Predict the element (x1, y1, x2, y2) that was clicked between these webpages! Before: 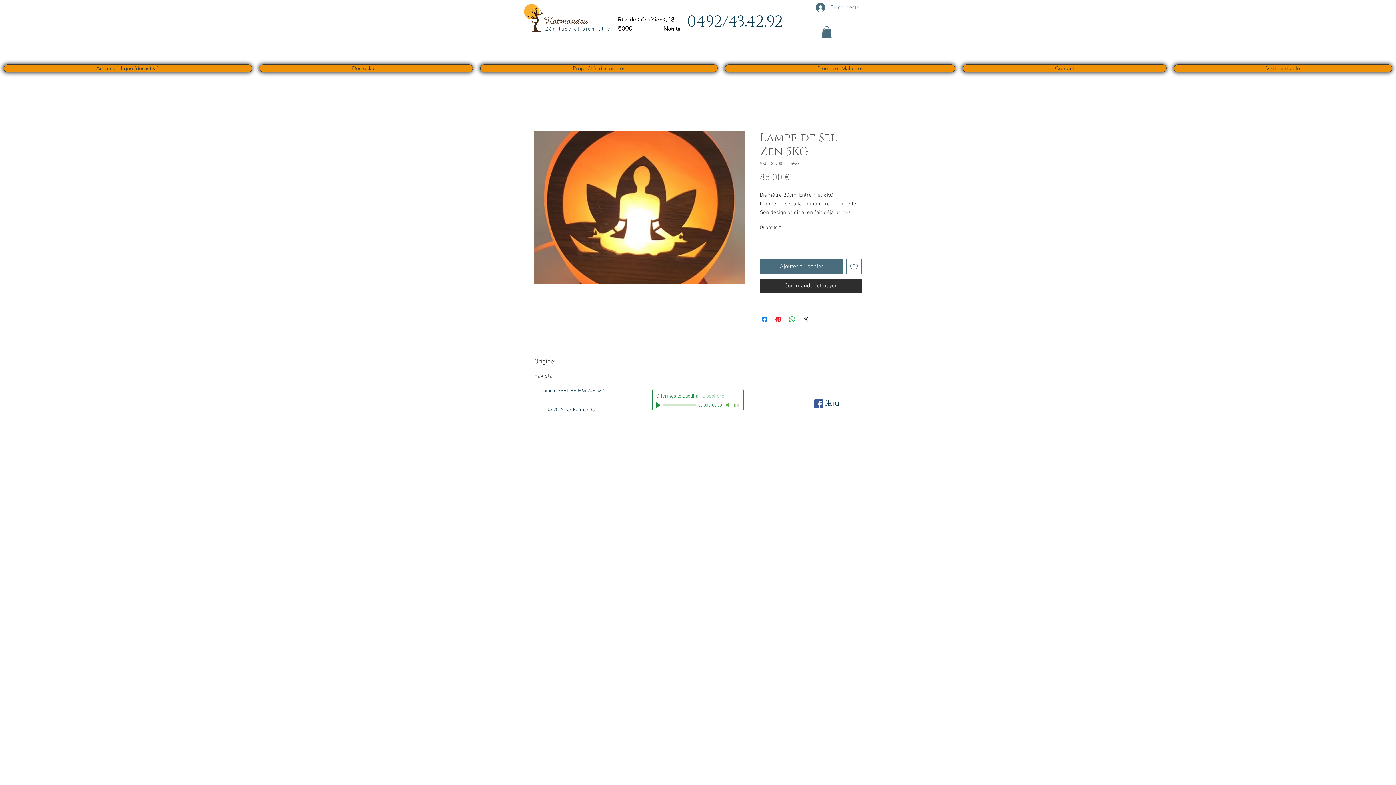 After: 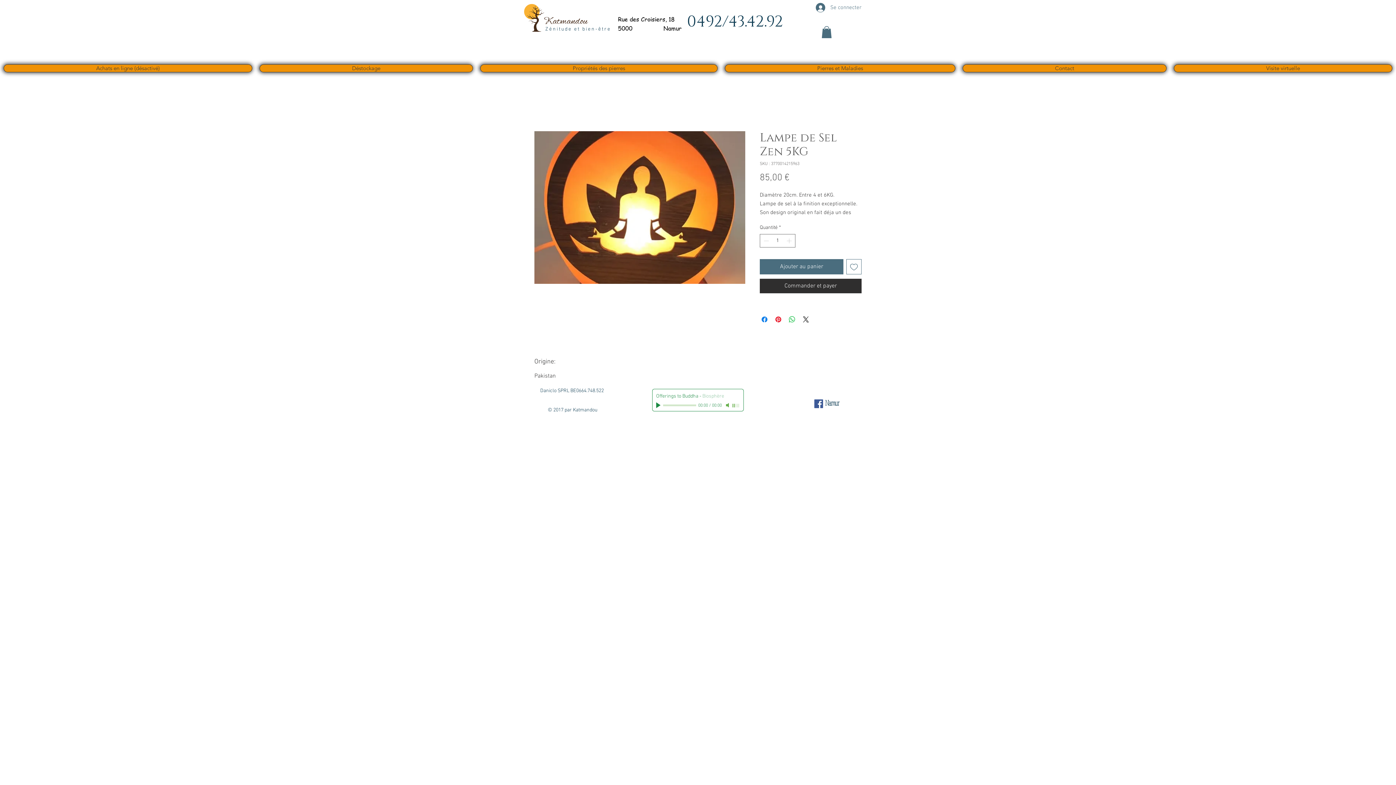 Action: bbox: (846, 259, 861, 274) label: Ajouter à la liste d'envies